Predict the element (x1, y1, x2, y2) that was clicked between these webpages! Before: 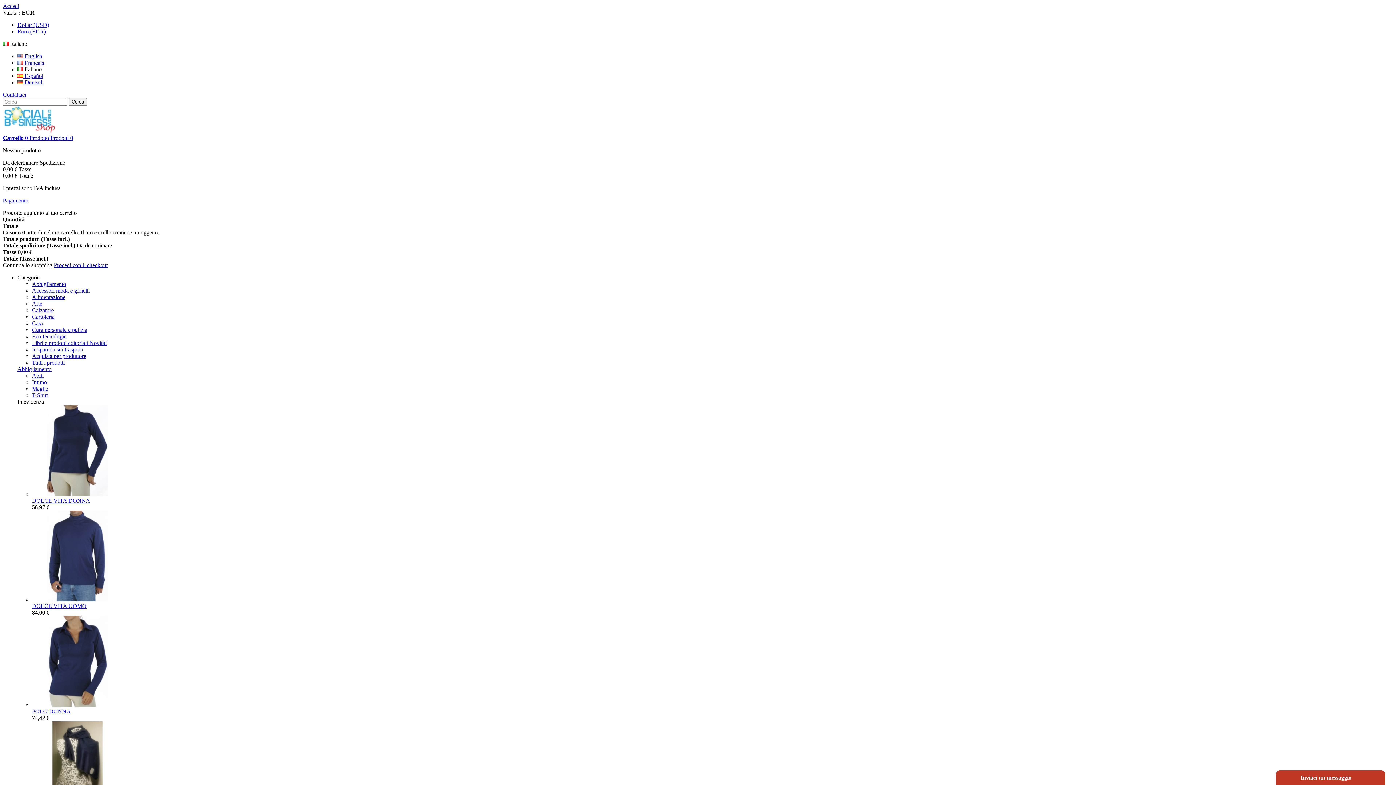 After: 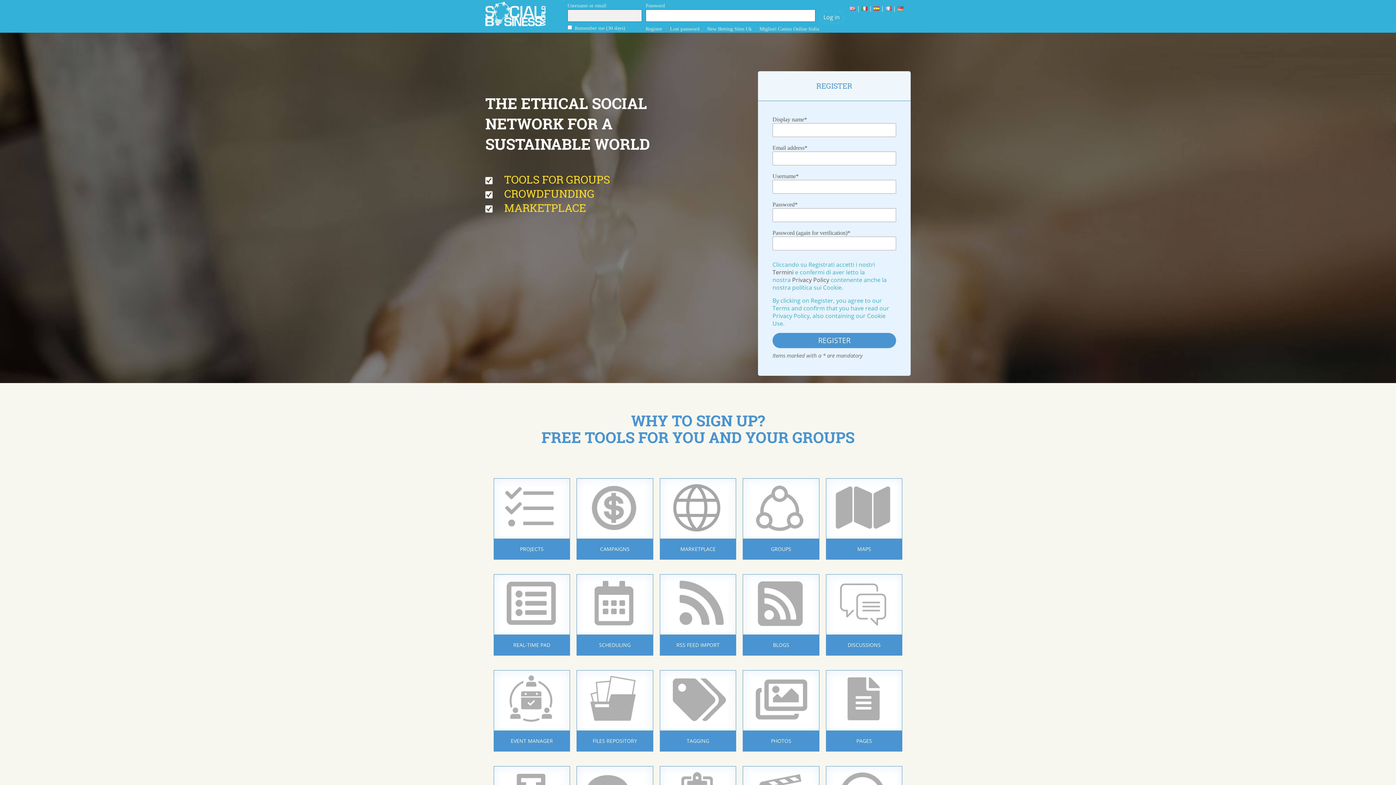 Action: bbox: (17, 59, 44, 65) label:  Français